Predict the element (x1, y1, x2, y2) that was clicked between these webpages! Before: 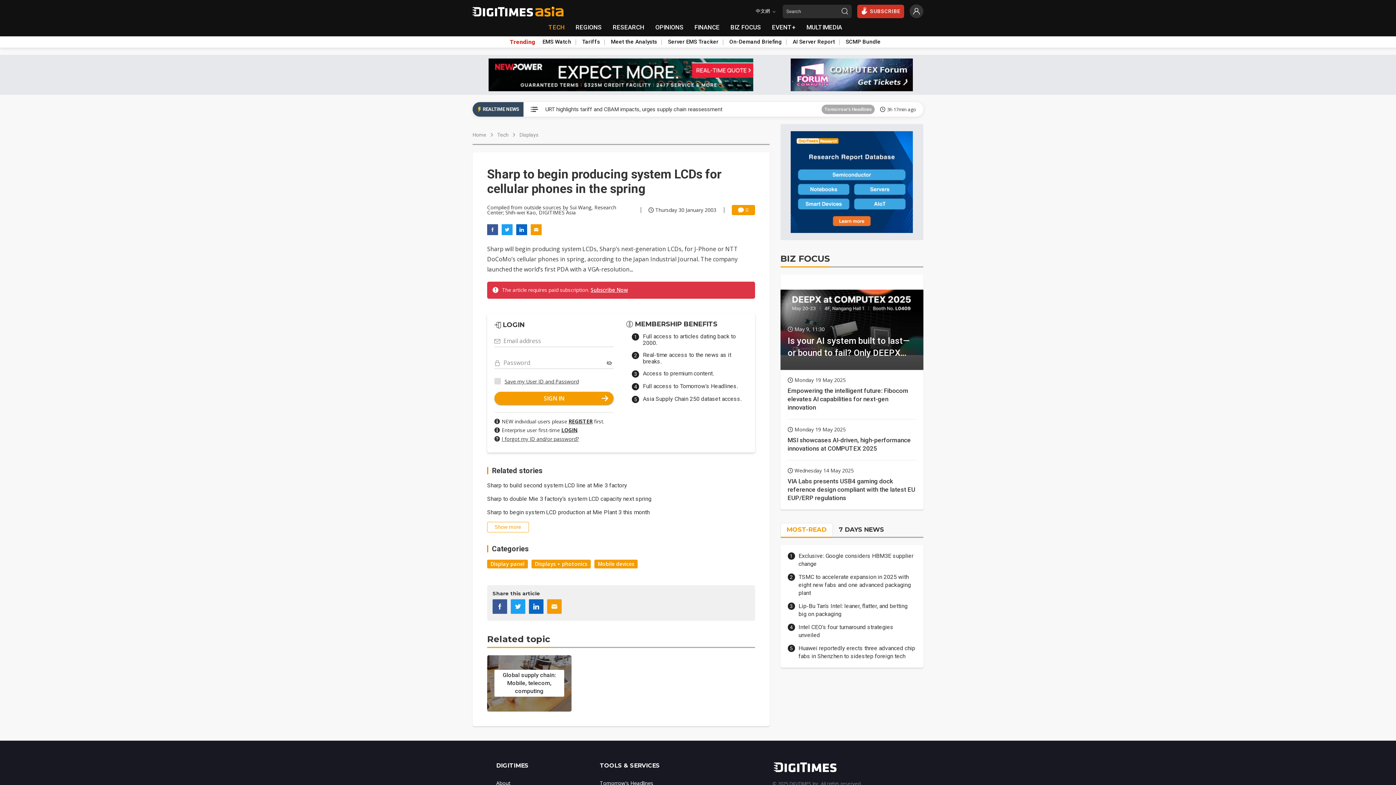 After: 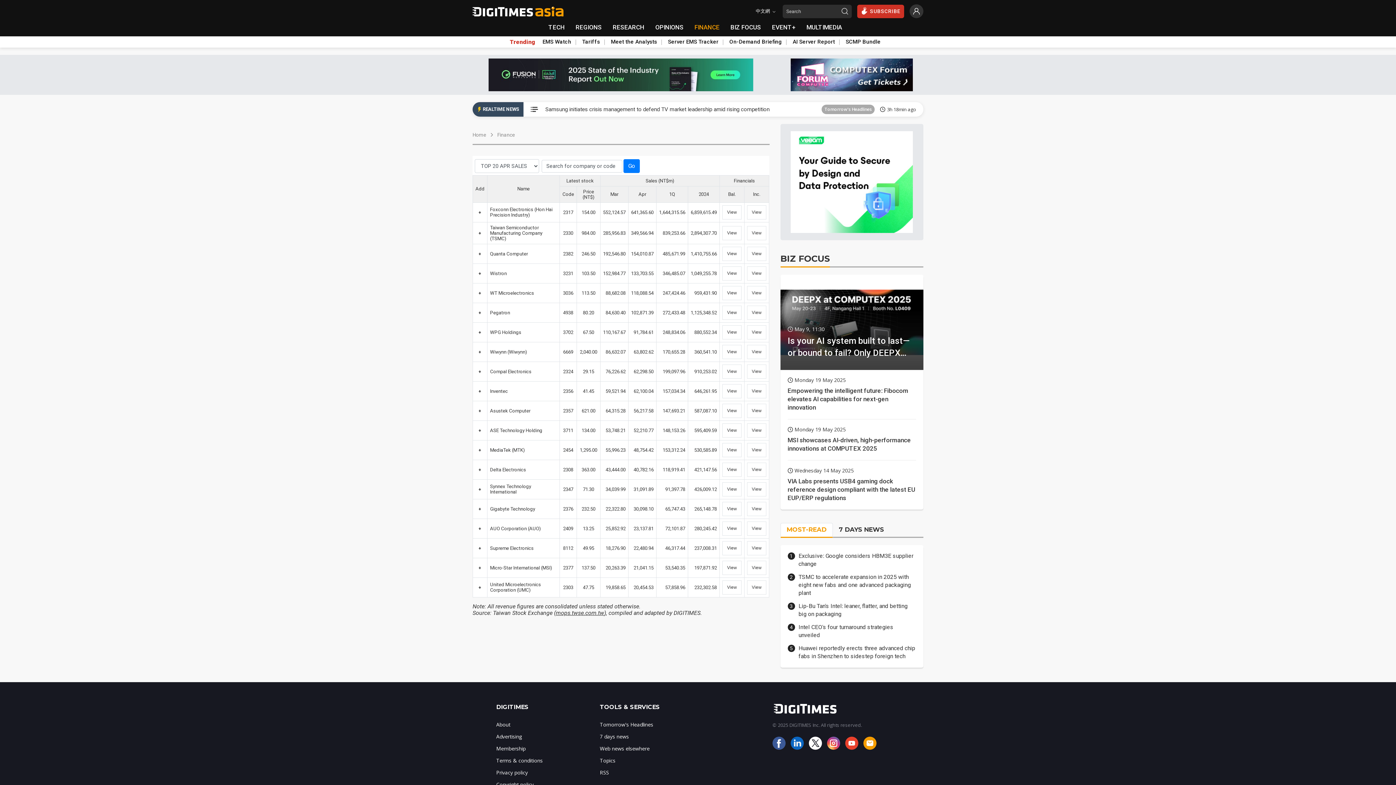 Action: bbox: (689, 20, 725, 34) label: FINANCE